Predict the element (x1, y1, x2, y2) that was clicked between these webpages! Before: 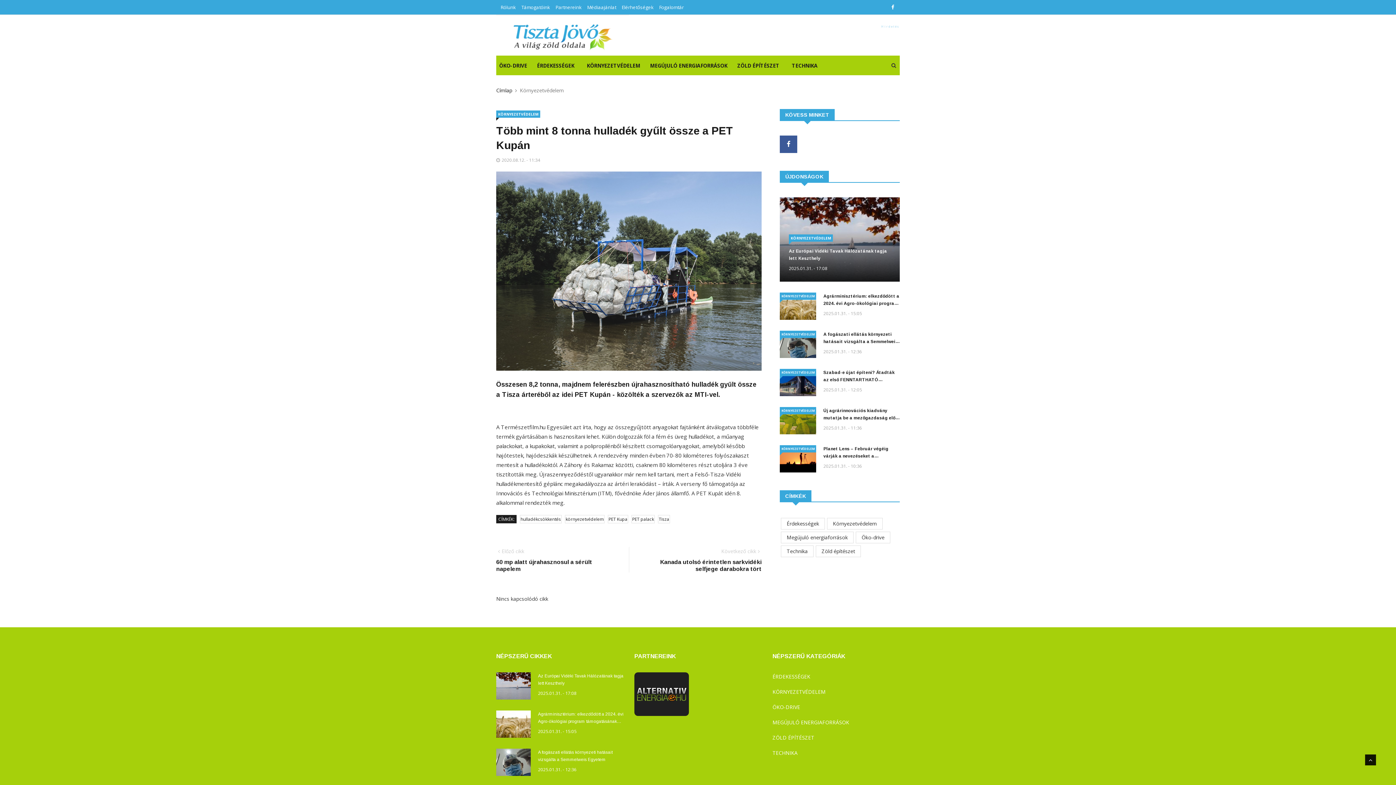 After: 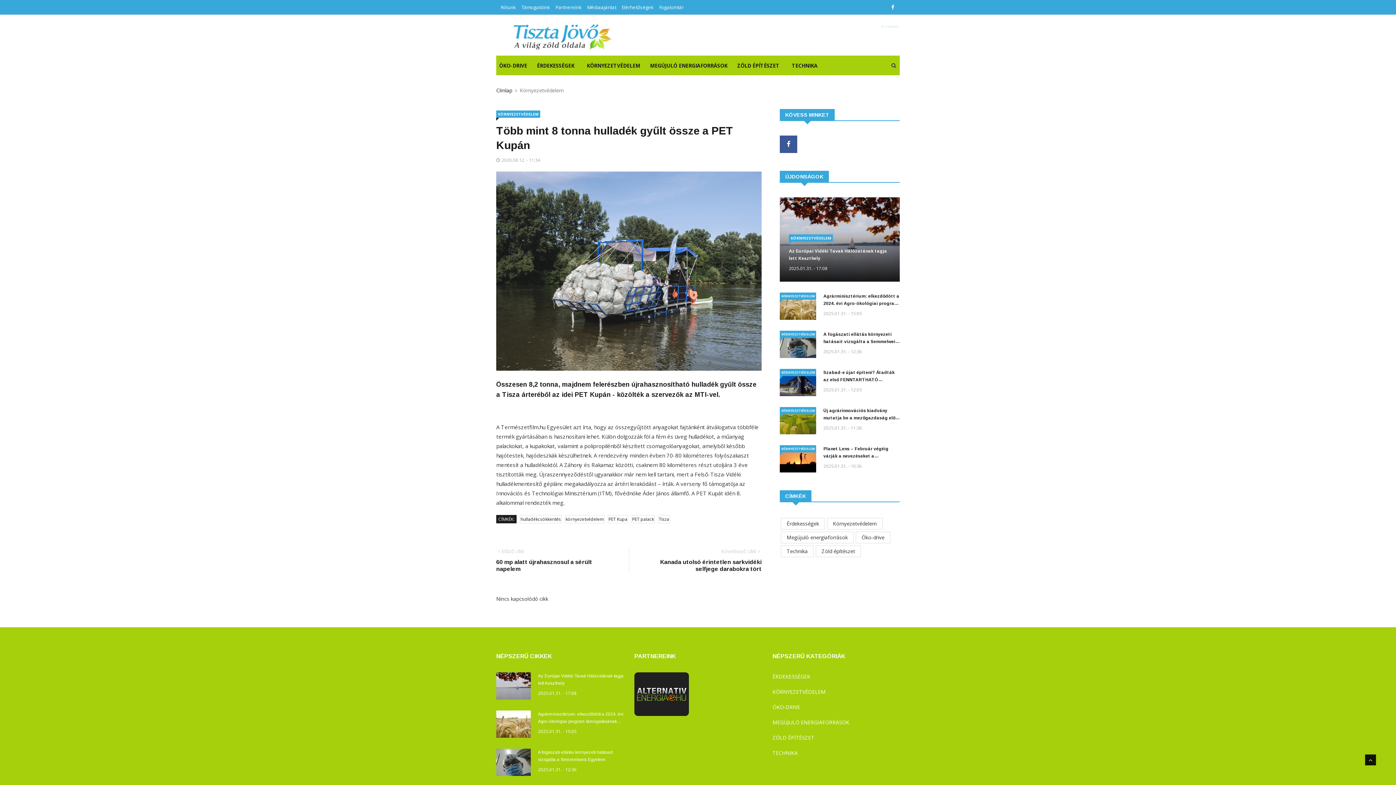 Action: bbox: (634, 690, 689, 697)